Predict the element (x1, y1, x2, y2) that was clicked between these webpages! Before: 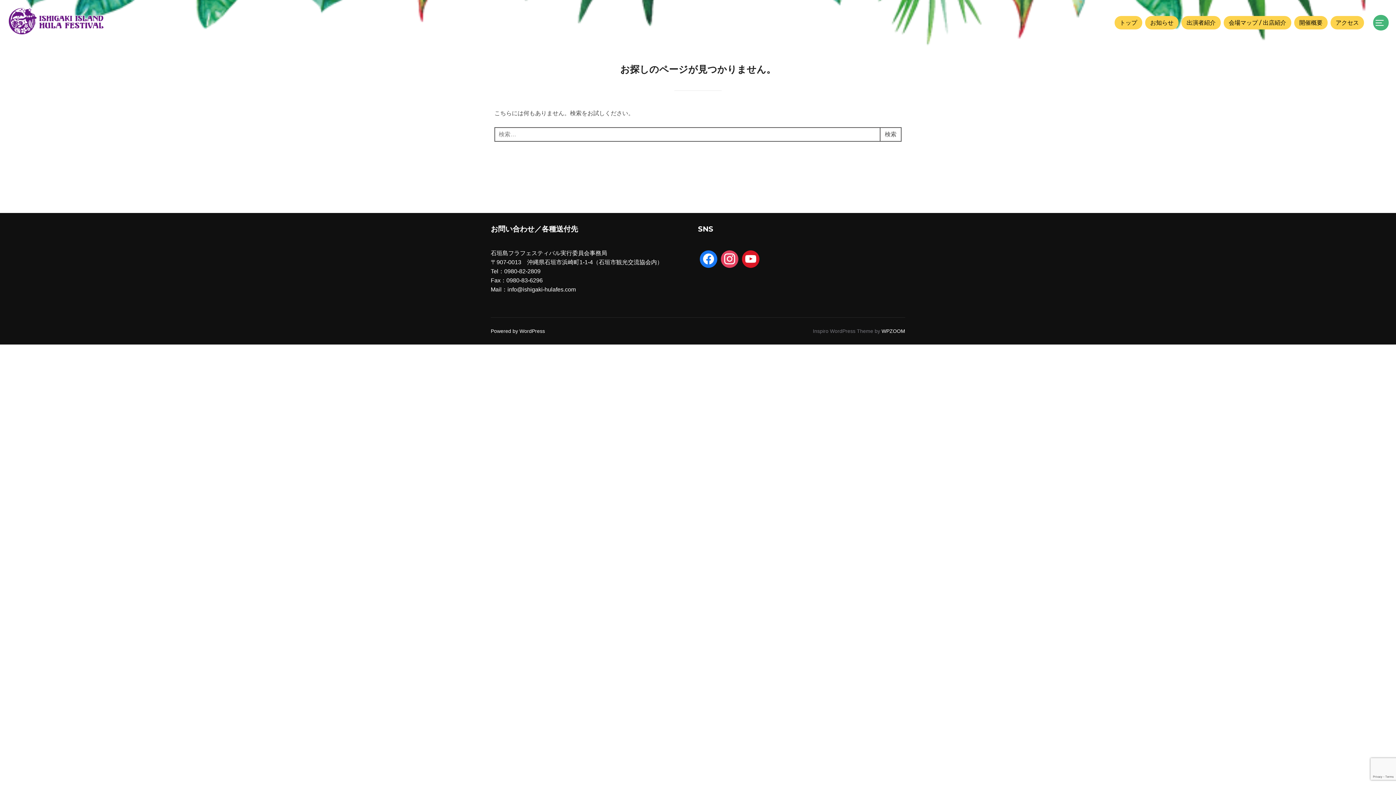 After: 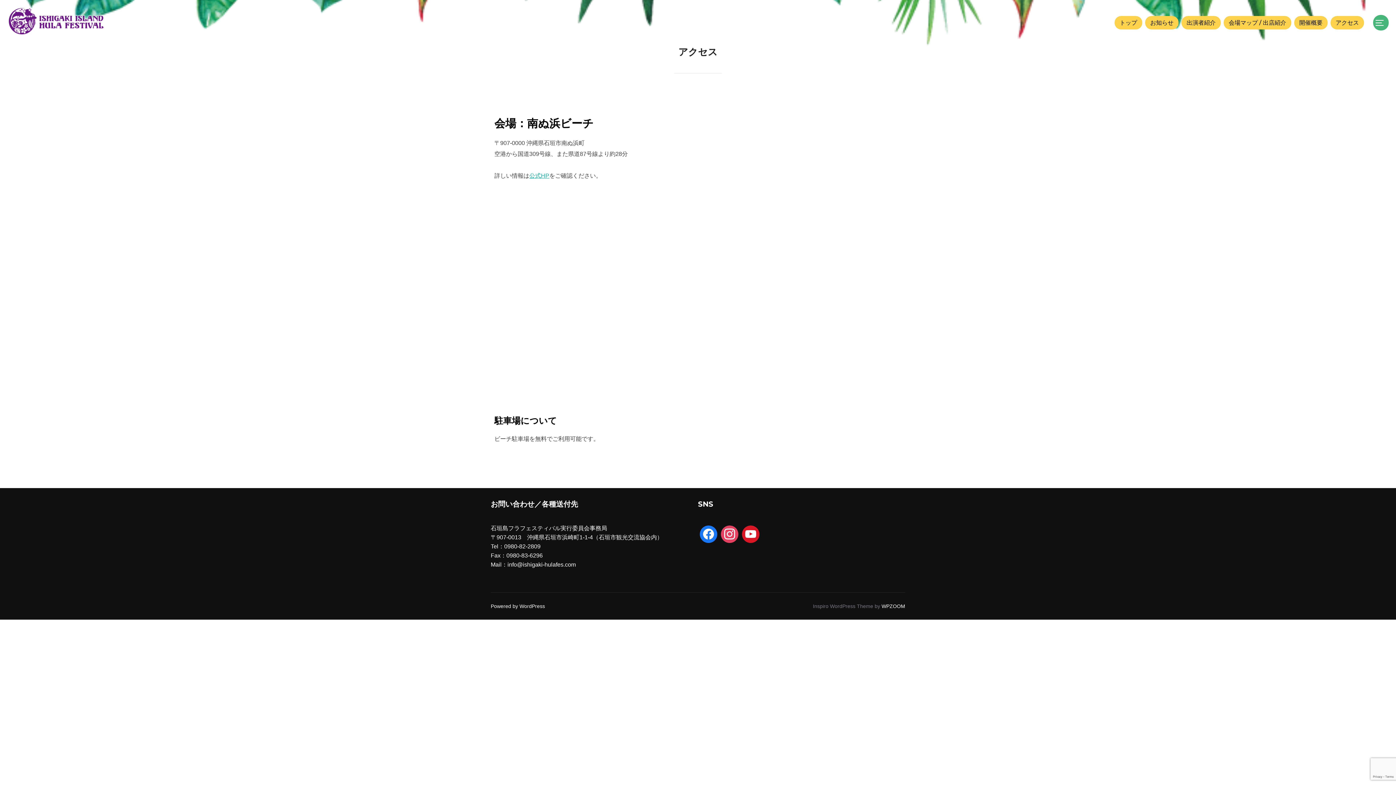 Action: label: アクセス bbox: (1336, 15, 1359, 29)